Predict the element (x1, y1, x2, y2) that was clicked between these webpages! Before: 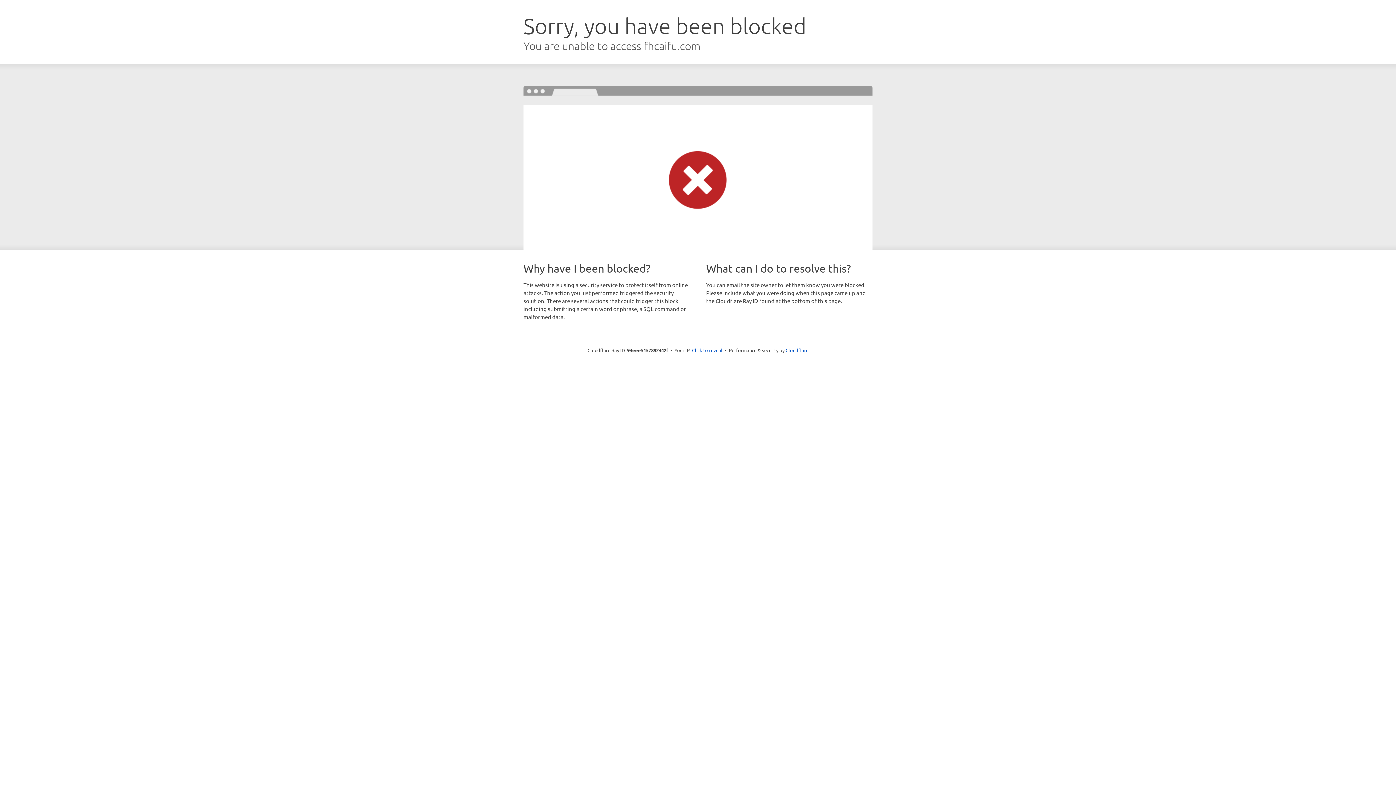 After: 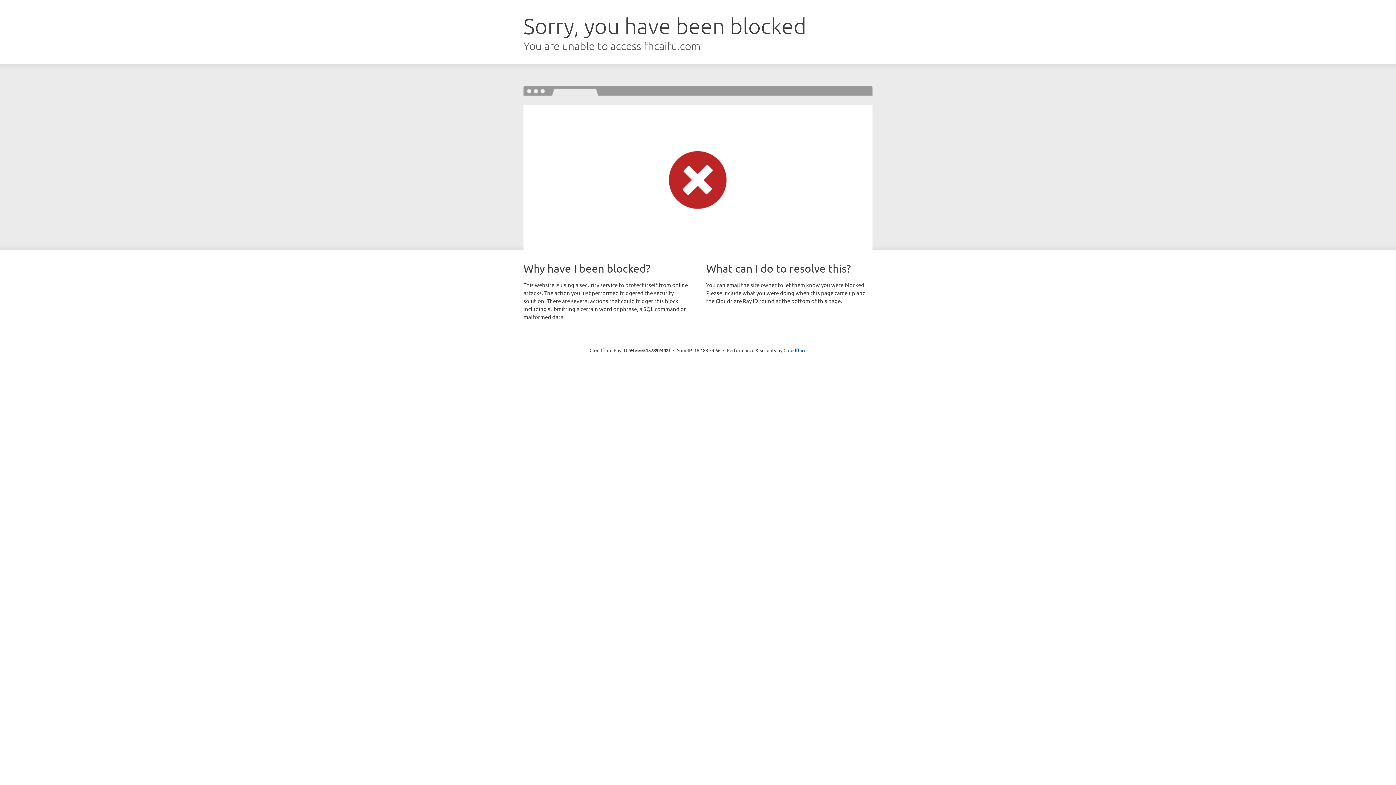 Action: bbox: (692, 346, 722, 353) label: Click to reveal